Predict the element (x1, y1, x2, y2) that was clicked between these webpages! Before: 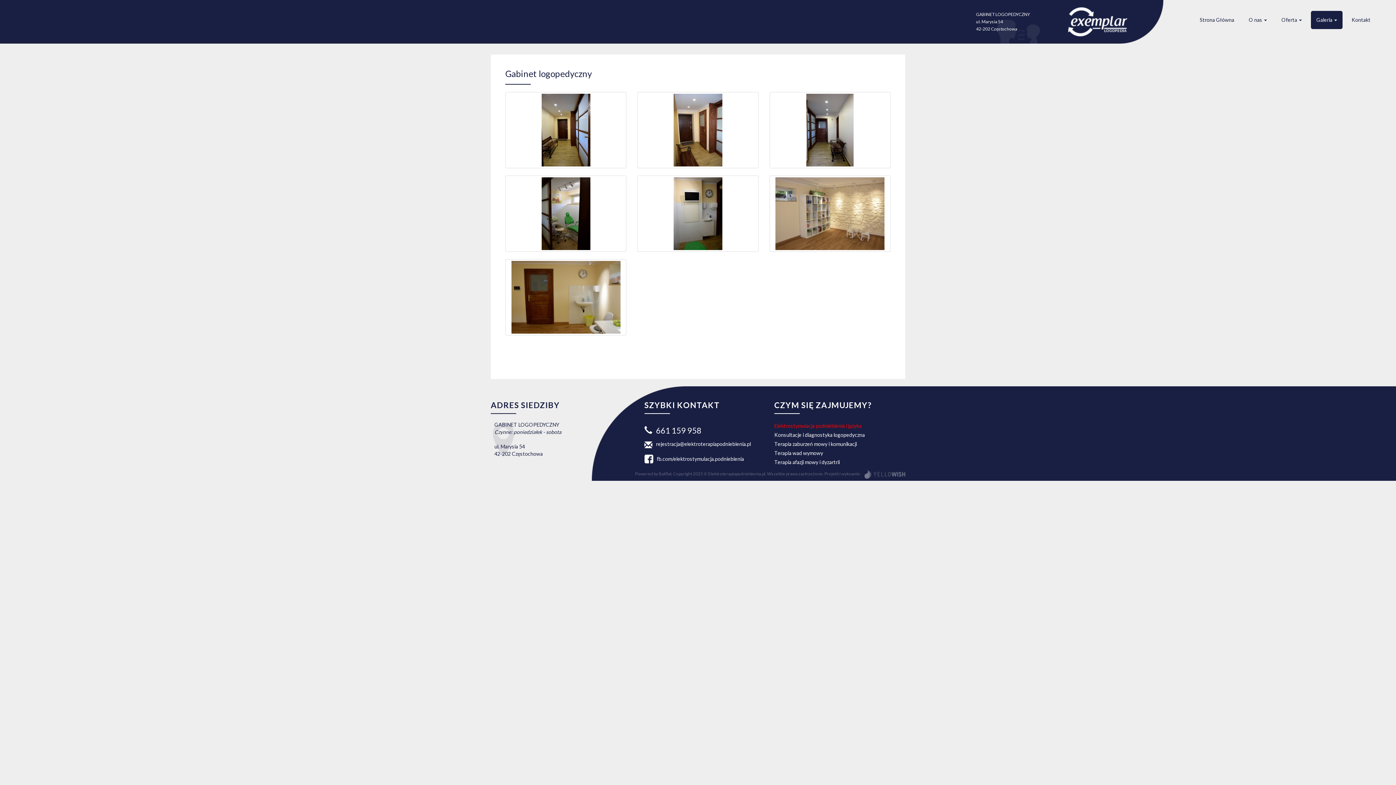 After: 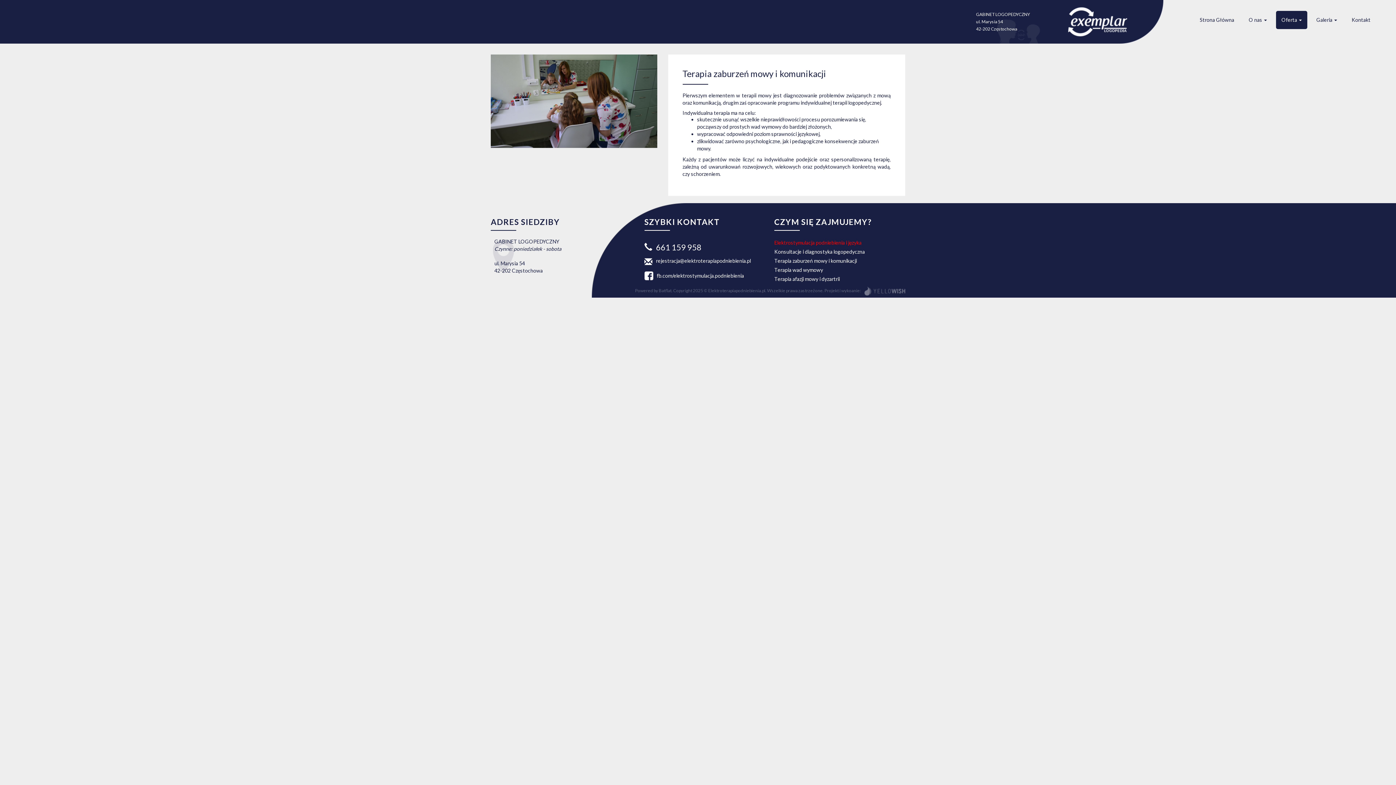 Action: label: Terapia zaburzeń mowy i komunikacji bbox: (774, 441, 857, 447)